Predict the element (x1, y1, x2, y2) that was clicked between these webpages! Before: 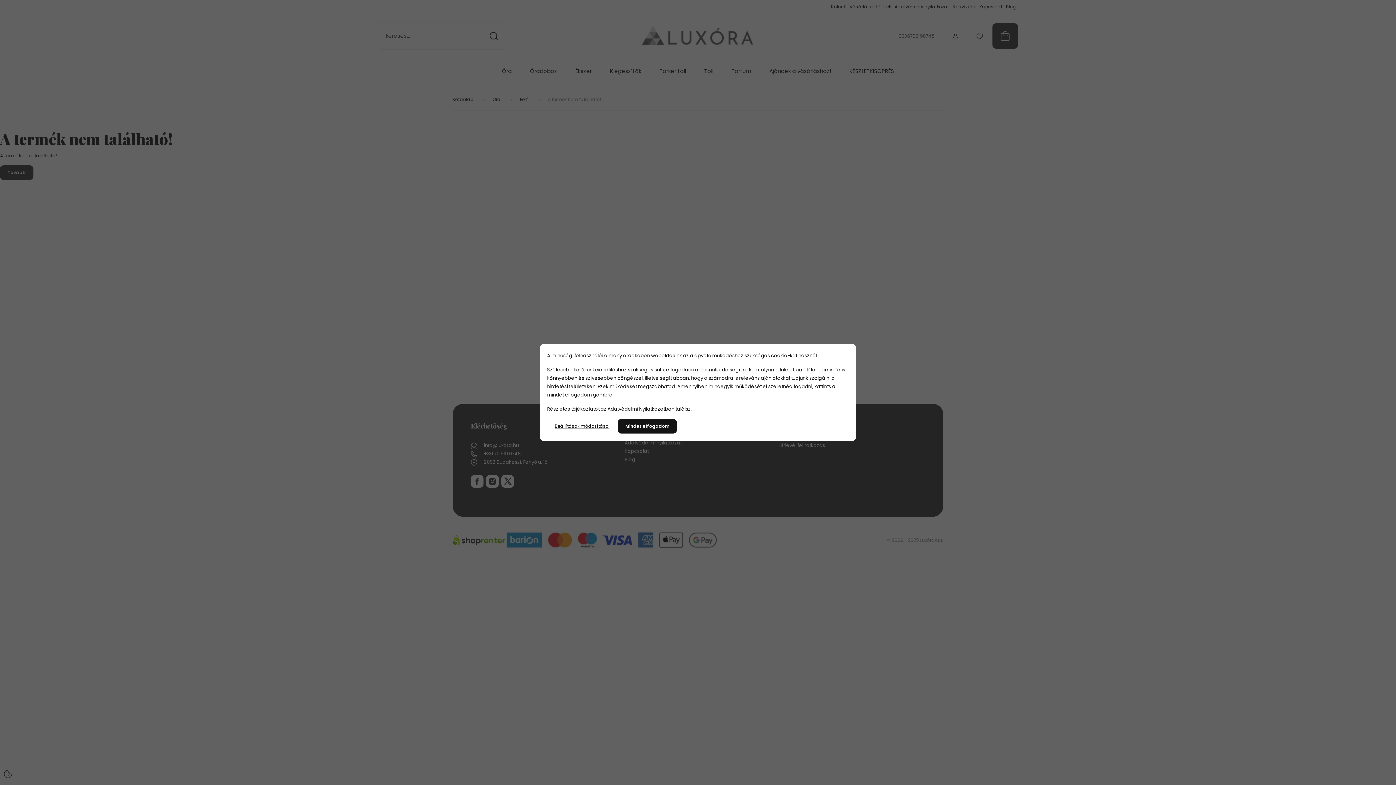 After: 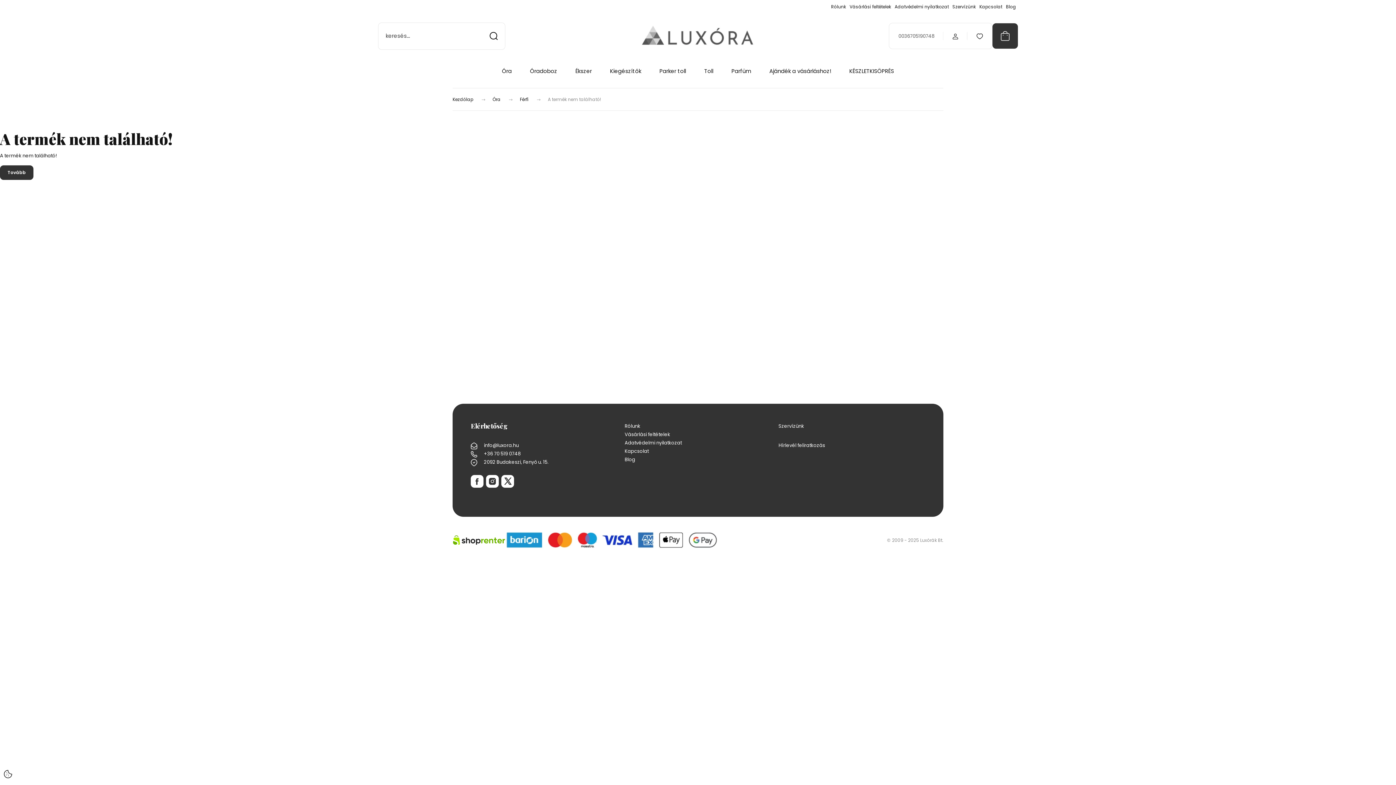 Action: label: Mindet elfogadom bbox: (617, 419, 677, 433)